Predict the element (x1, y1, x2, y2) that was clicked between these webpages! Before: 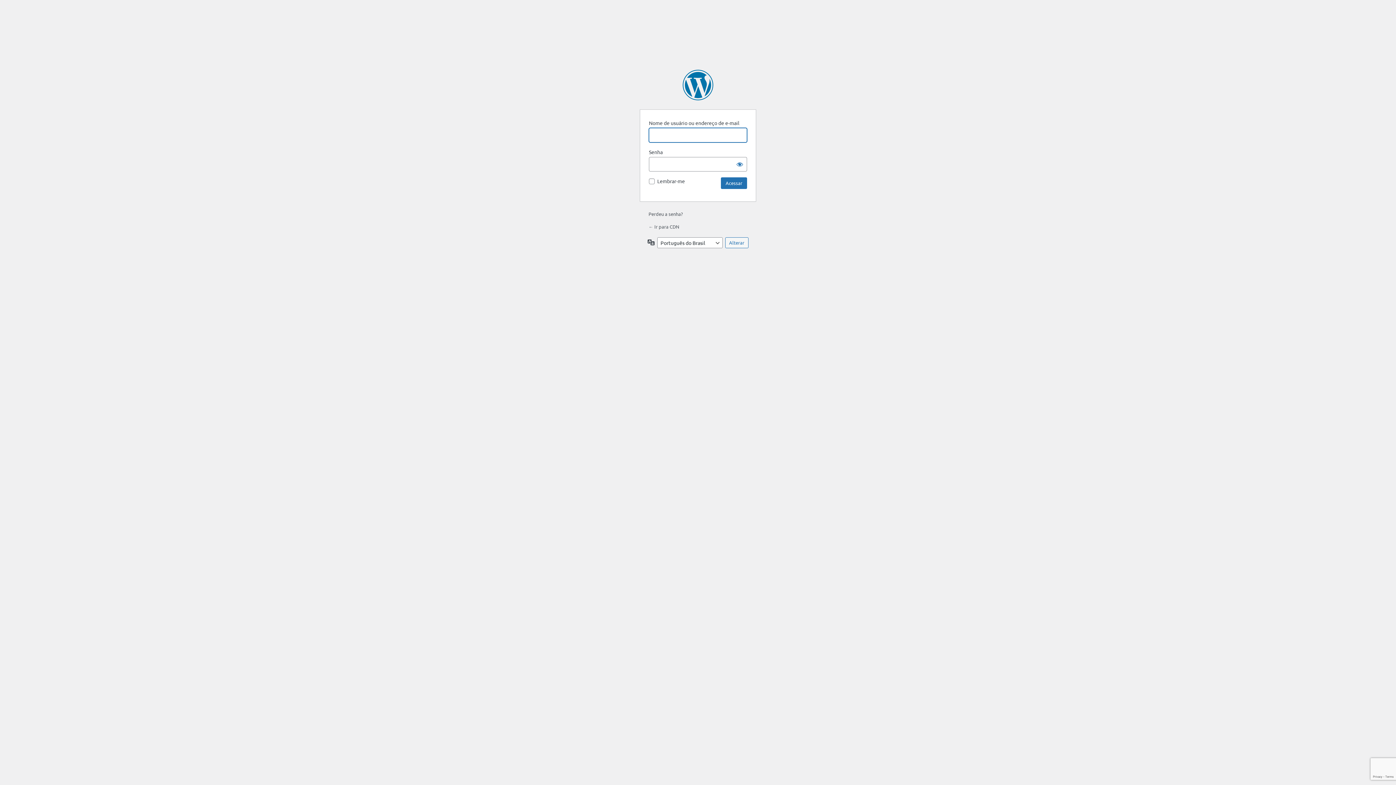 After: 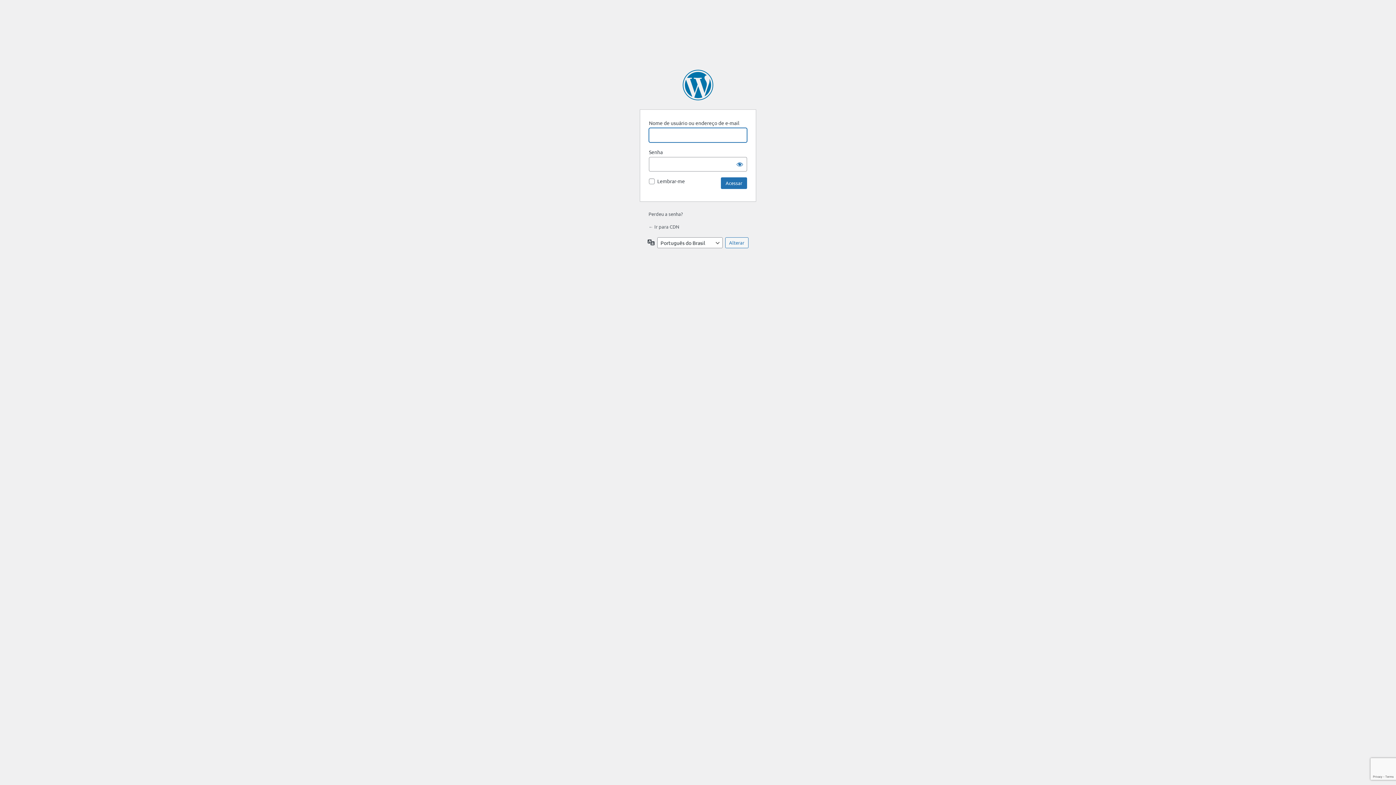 Action: label: ← Ir para CDN bbox: (648, 223, 679, 229)